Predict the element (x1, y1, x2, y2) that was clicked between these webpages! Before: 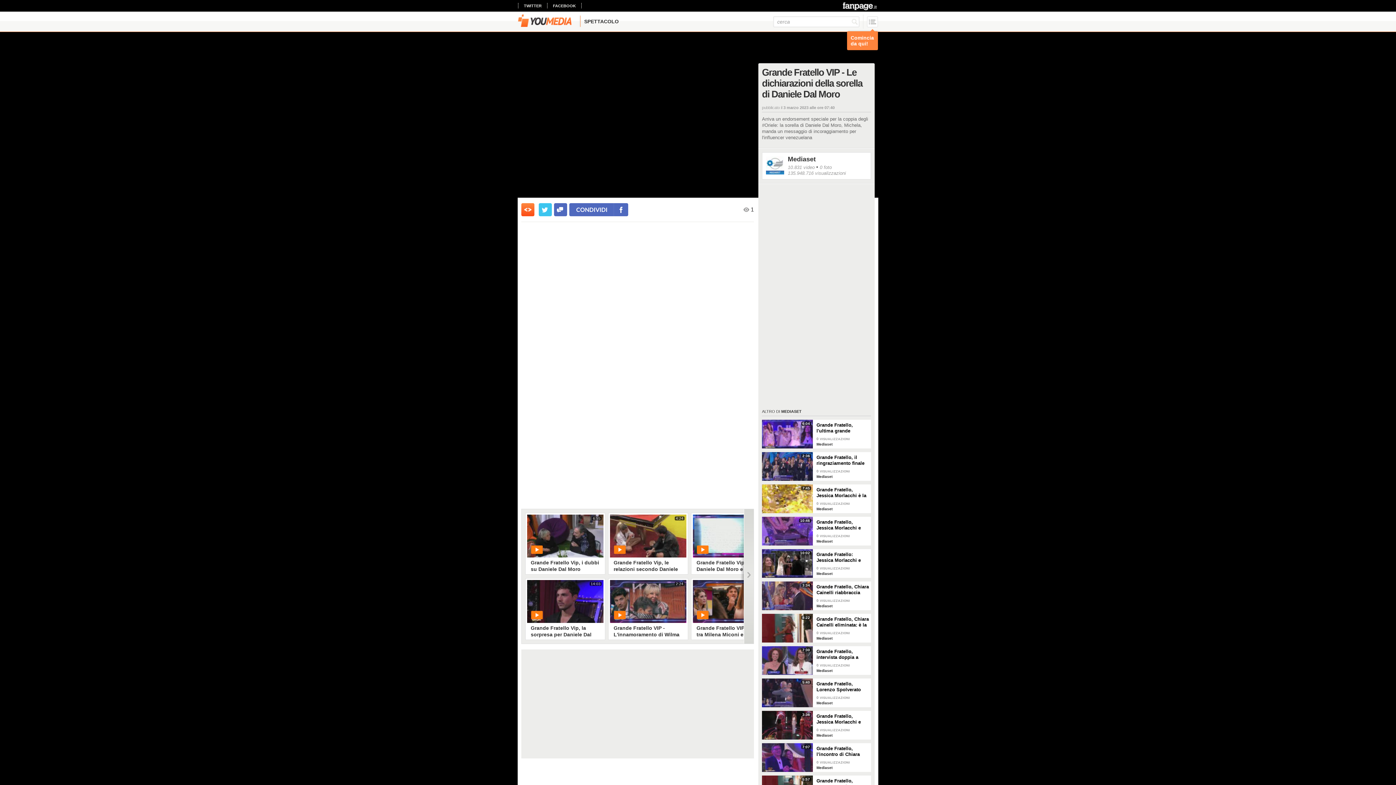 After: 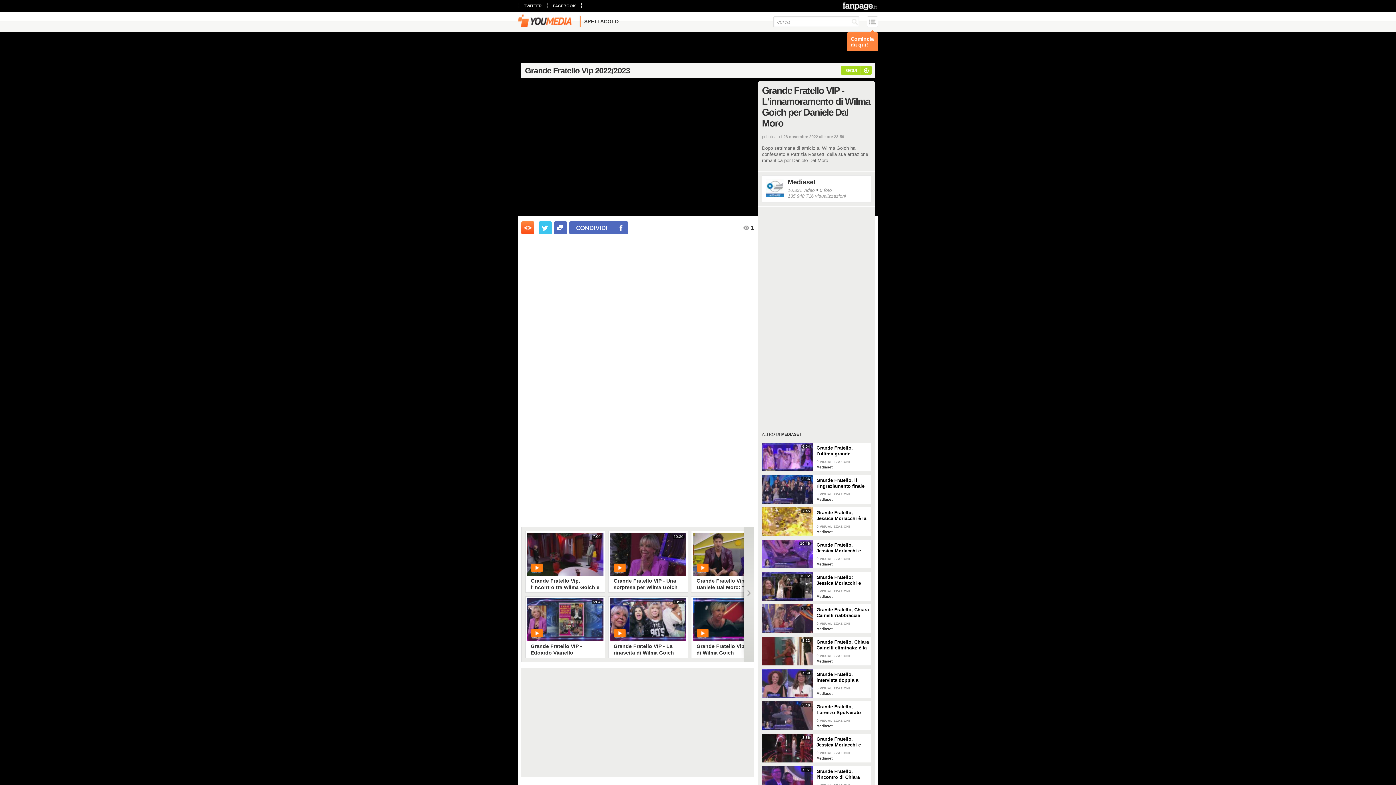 Action: bbox: (610, 580, 686, 623) label: 2:24
Grande Fratello VIP - L'innamoramento di Wilma Goich per Daniele Dal Moro
PLAY
 1 • di Mediaset